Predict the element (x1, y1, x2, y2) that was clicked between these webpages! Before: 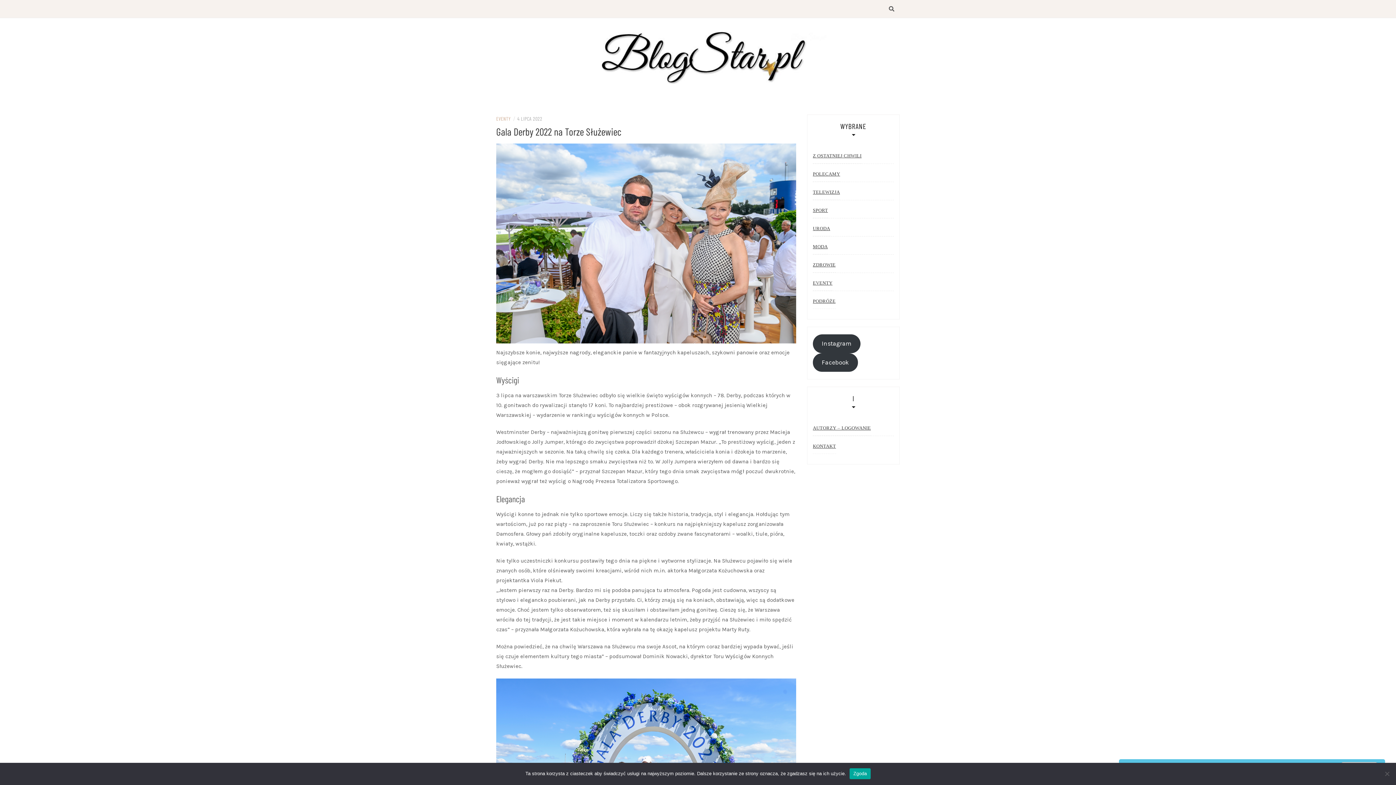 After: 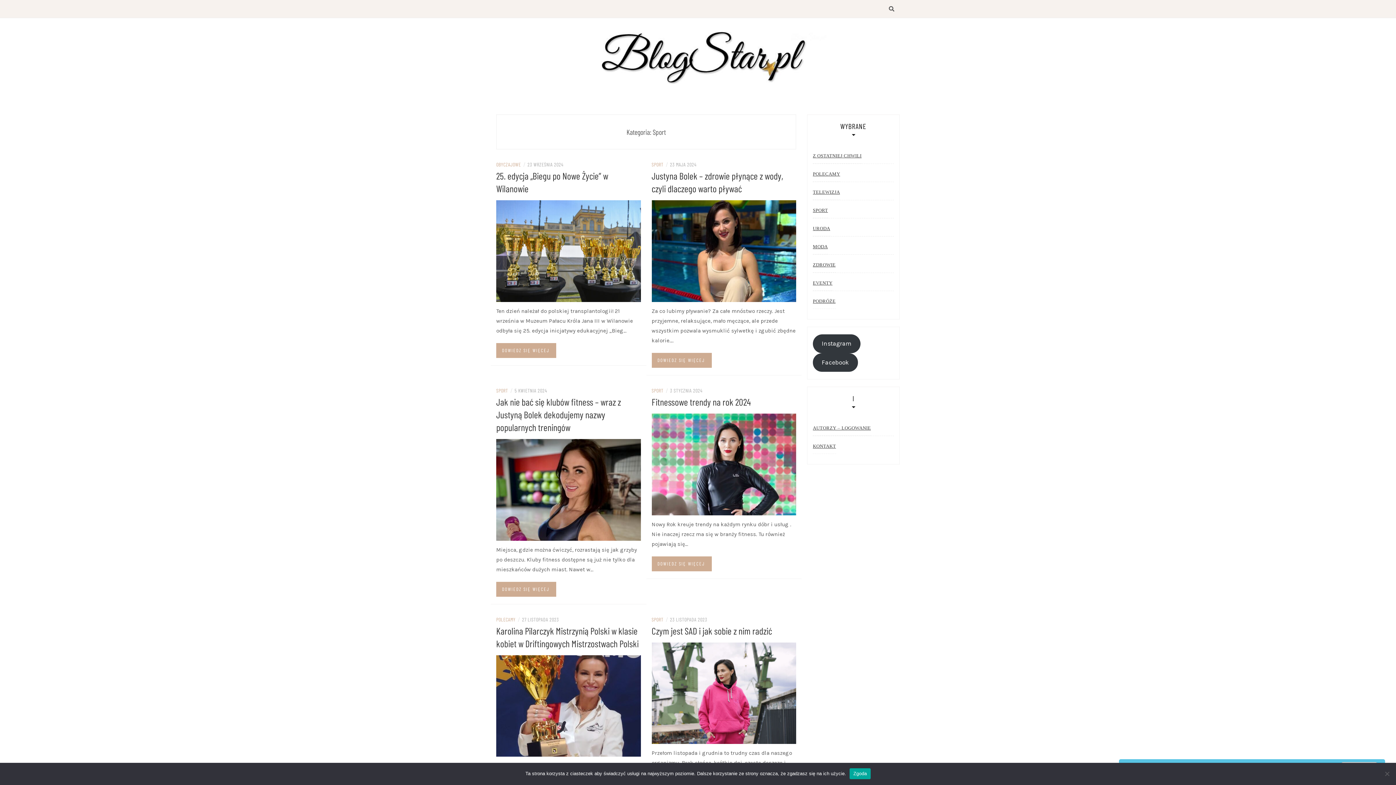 Action: bbox: (813, 203, 828, 218) label: SPORT